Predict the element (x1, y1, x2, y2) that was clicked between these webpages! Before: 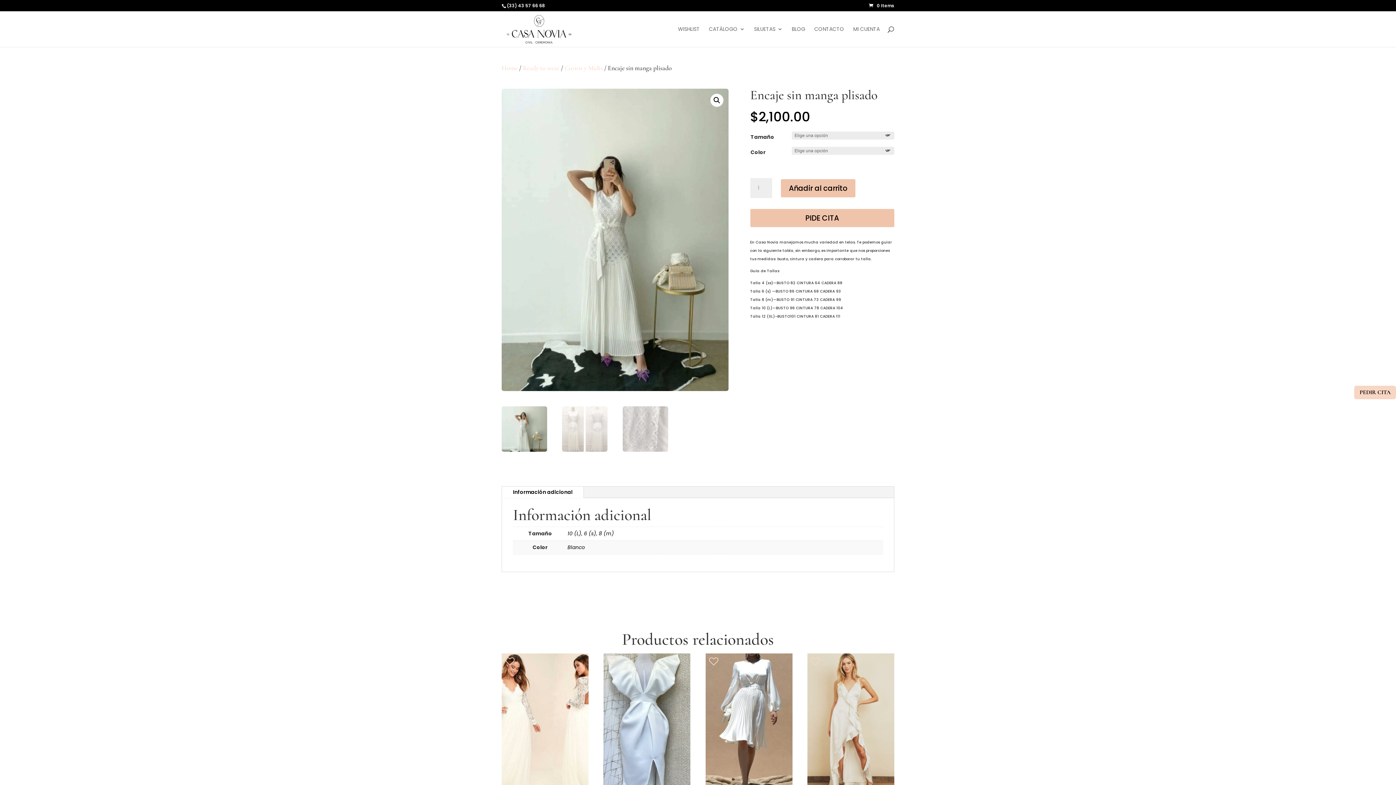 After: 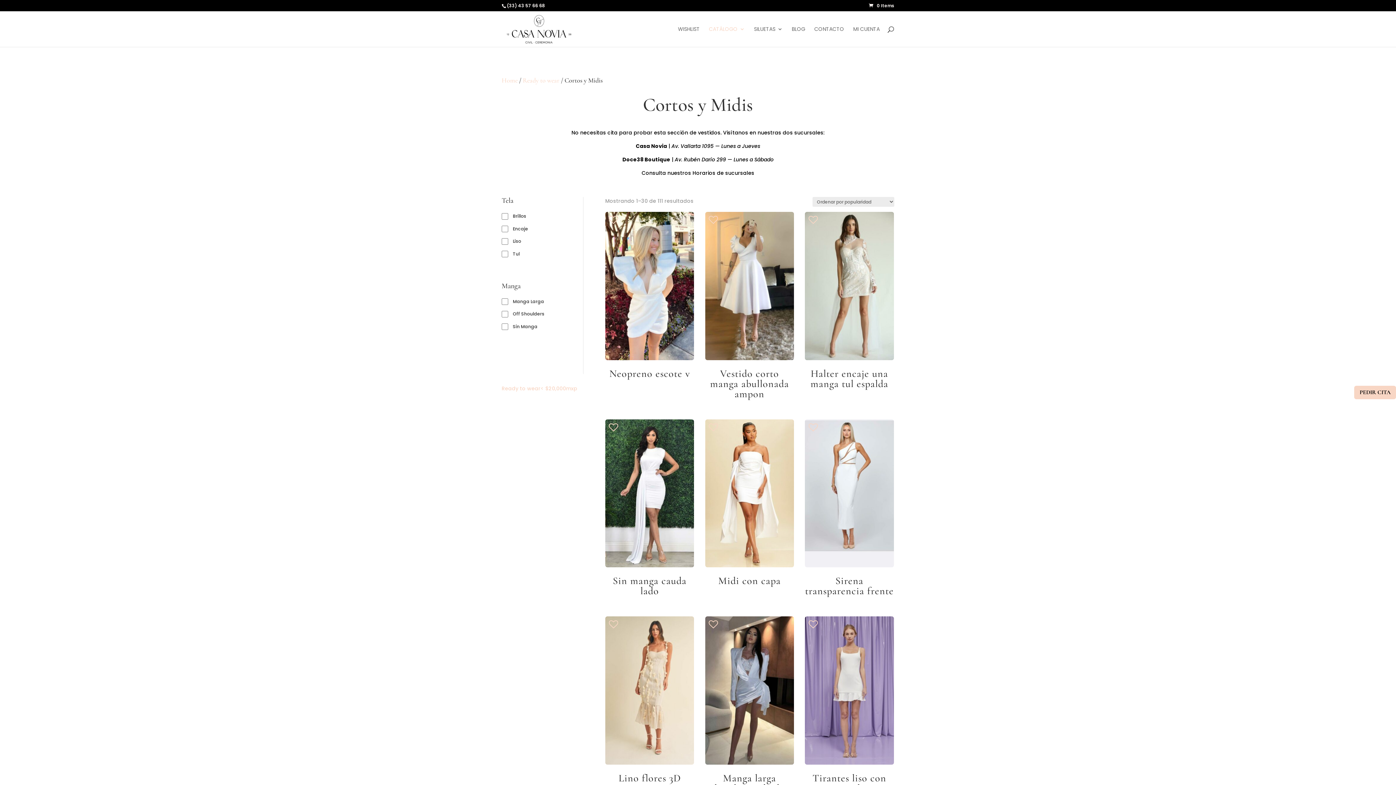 Action: bbox: (564, 64, 602, 72) label: Cortos y Midis